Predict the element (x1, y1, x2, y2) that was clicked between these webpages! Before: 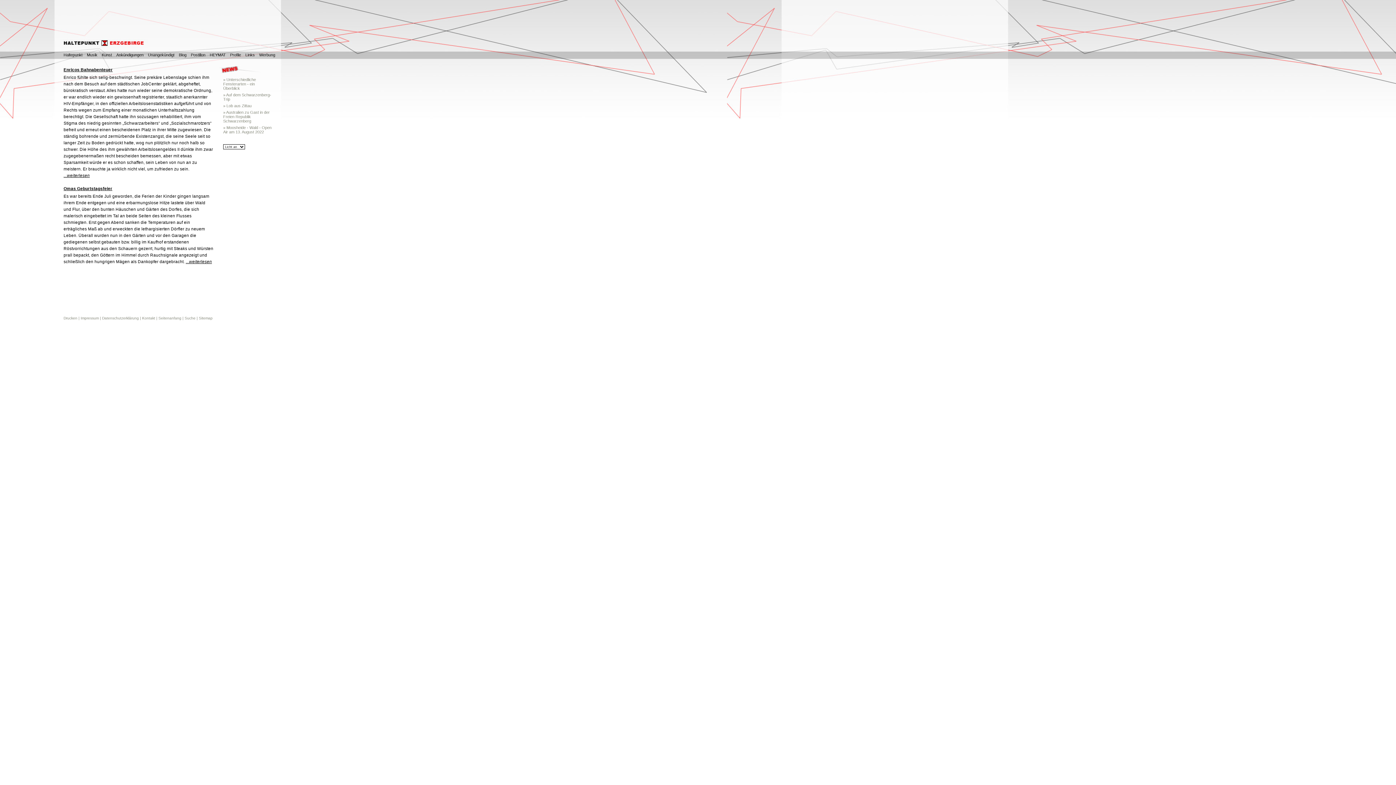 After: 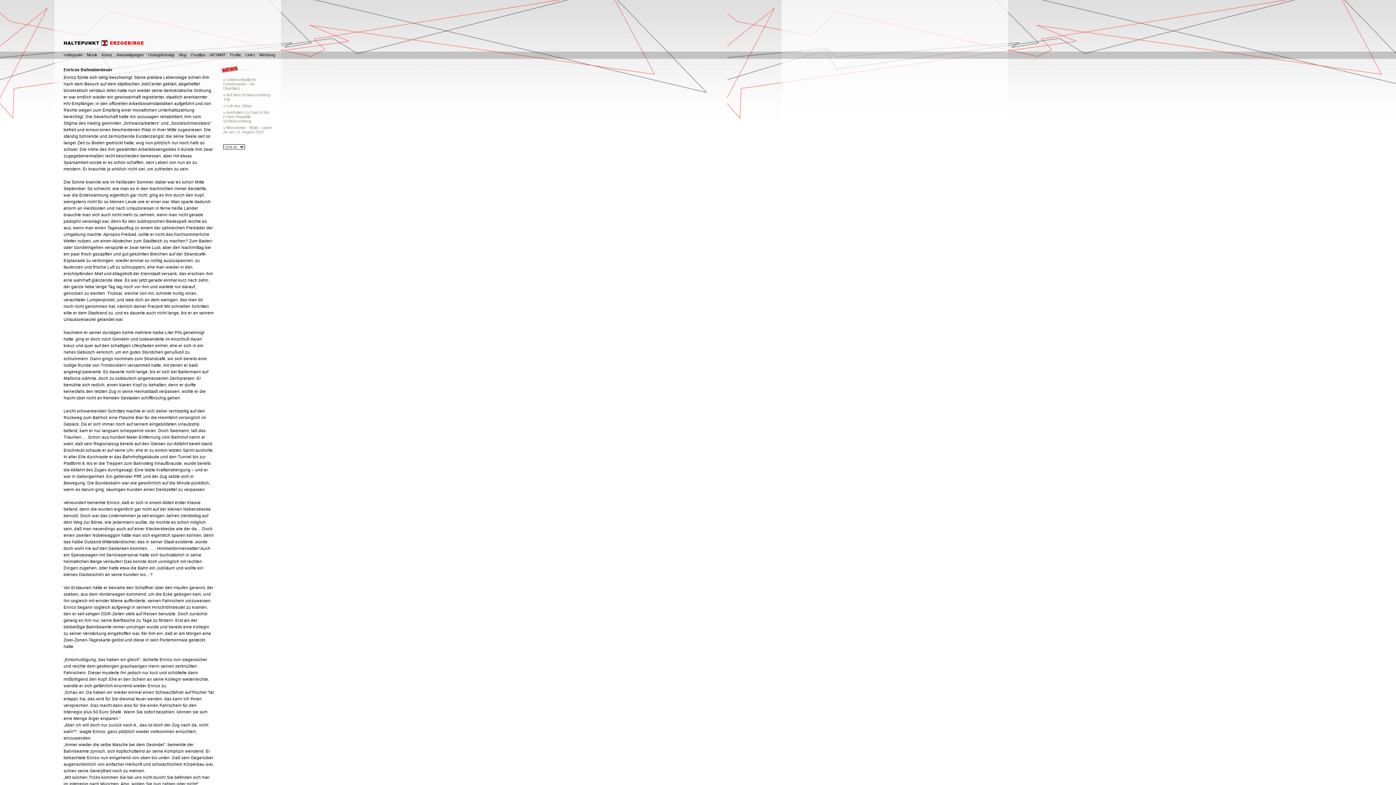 Action: bbox: (63, 66, 213, 73) label: Enricos Bahnabenteuer